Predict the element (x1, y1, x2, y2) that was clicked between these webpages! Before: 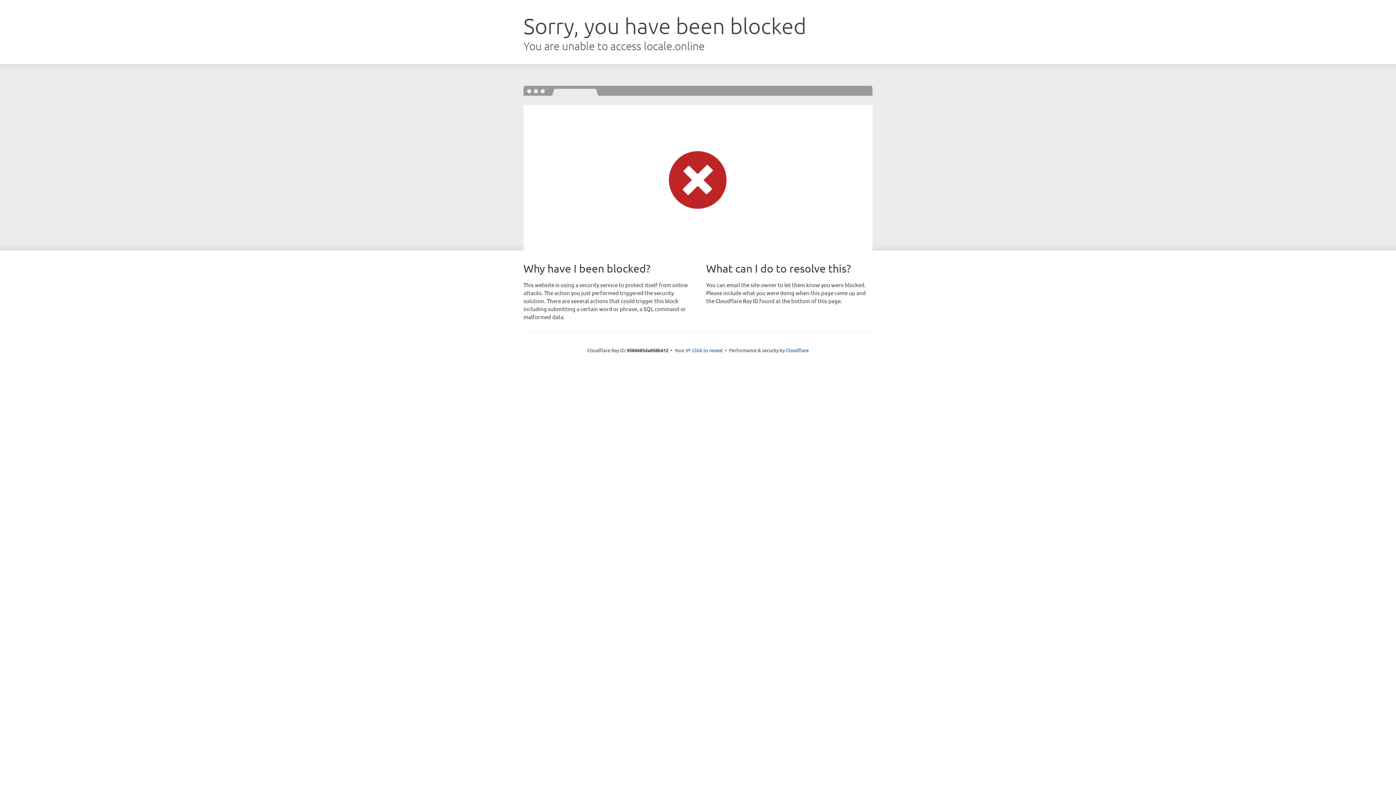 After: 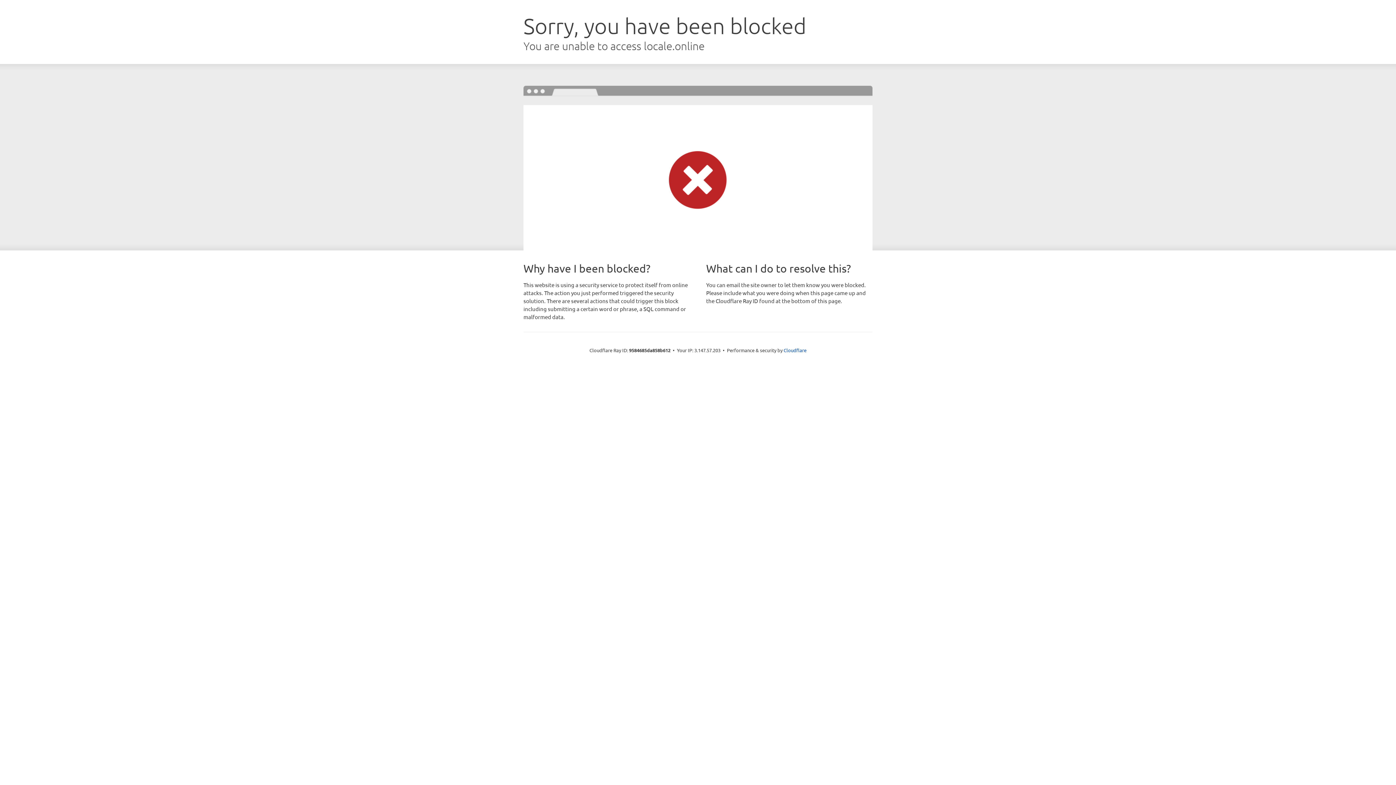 Action: label: Click to reveal bbox: (692, 346, 722, 353)